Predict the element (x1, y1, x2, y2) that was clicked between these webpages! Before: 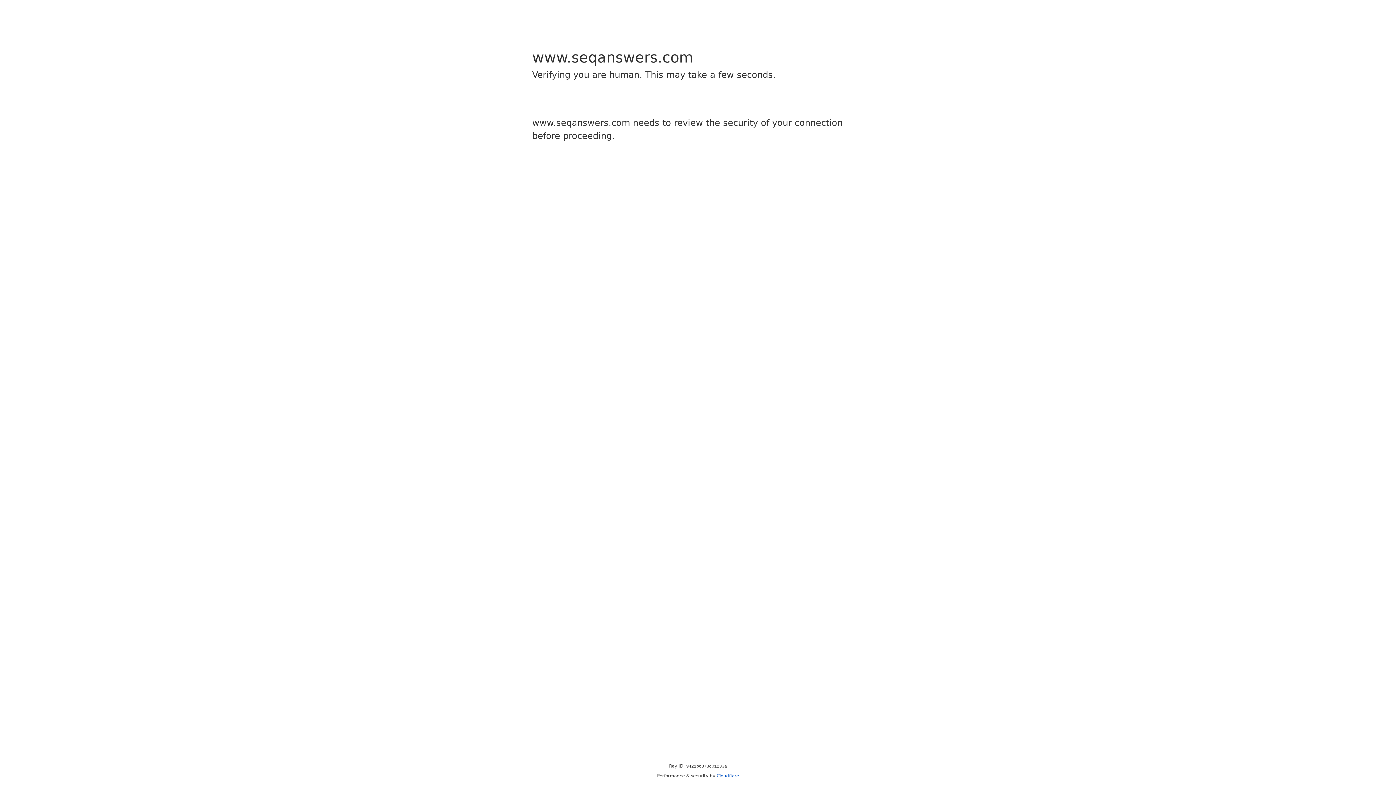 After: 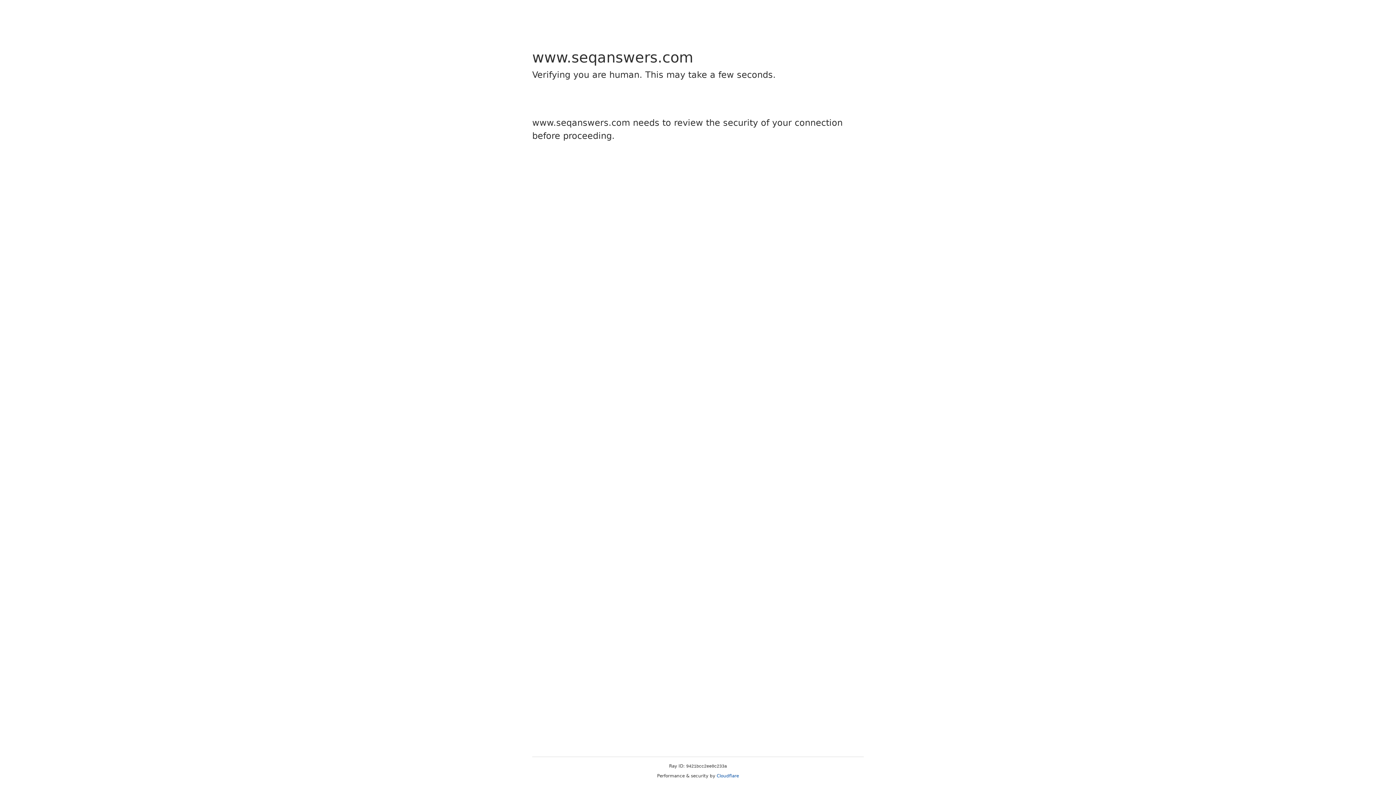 Action: label: Cloudflare bbox: (716, 773, 739, 778)